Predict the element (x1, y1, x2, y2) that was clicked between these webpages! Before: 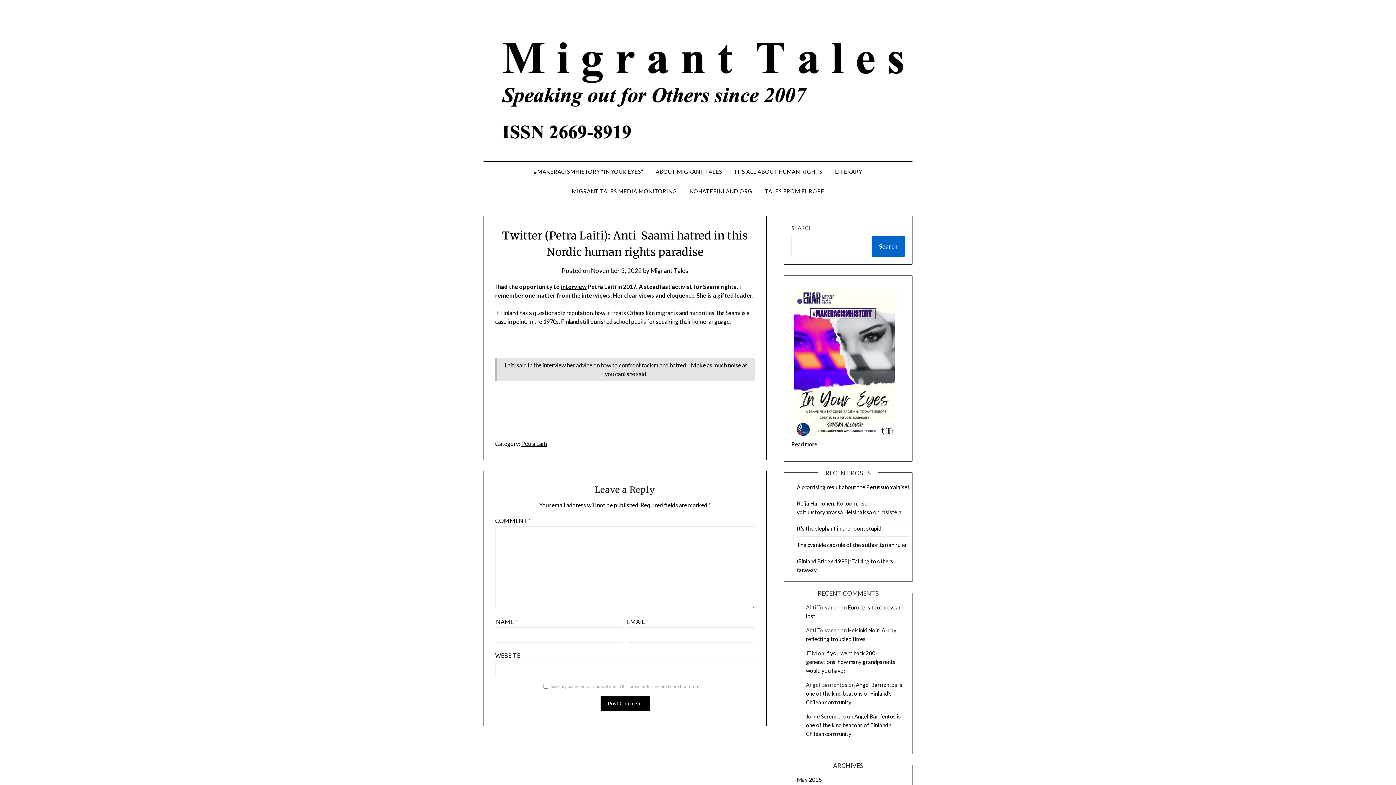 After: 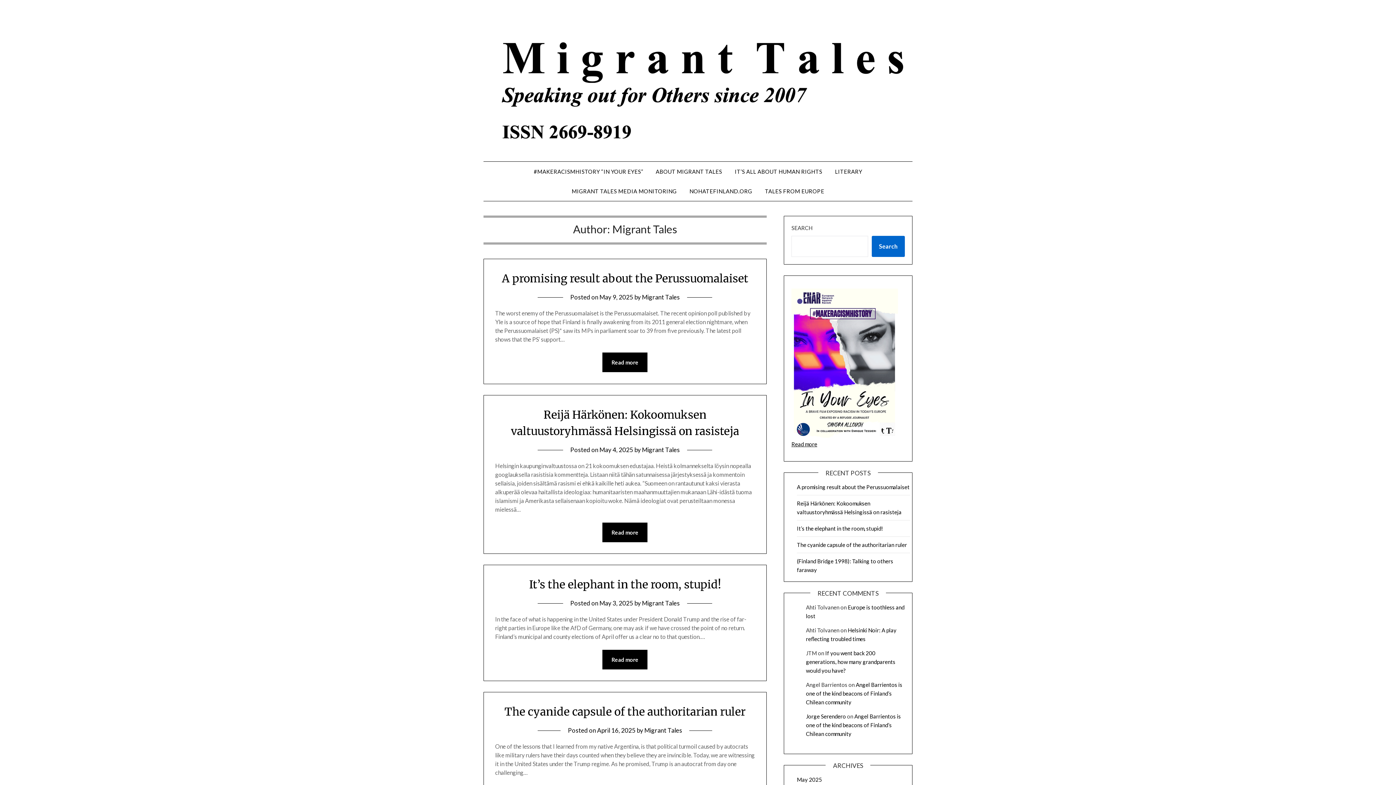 Action: label: Migrant Tales bbox: (650, 267, 688, 274)